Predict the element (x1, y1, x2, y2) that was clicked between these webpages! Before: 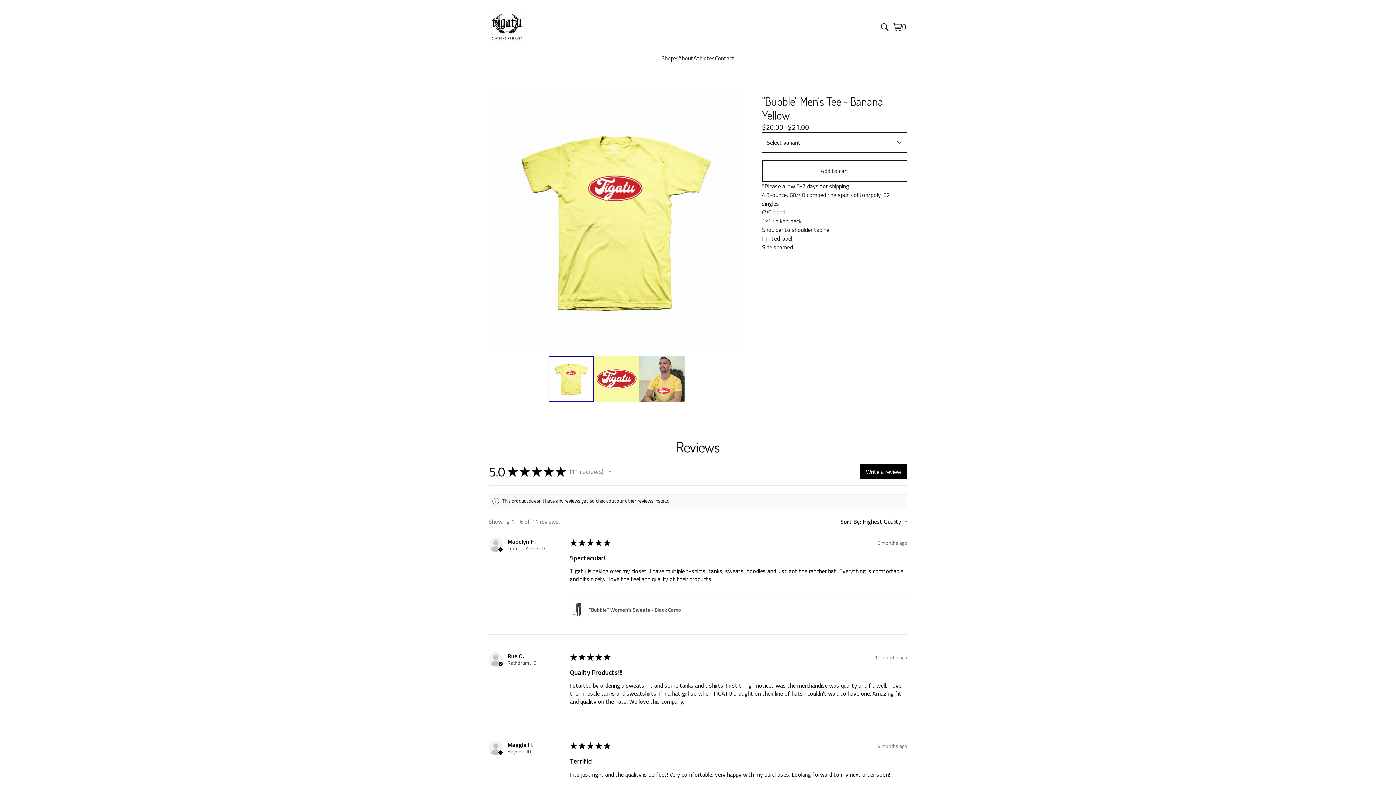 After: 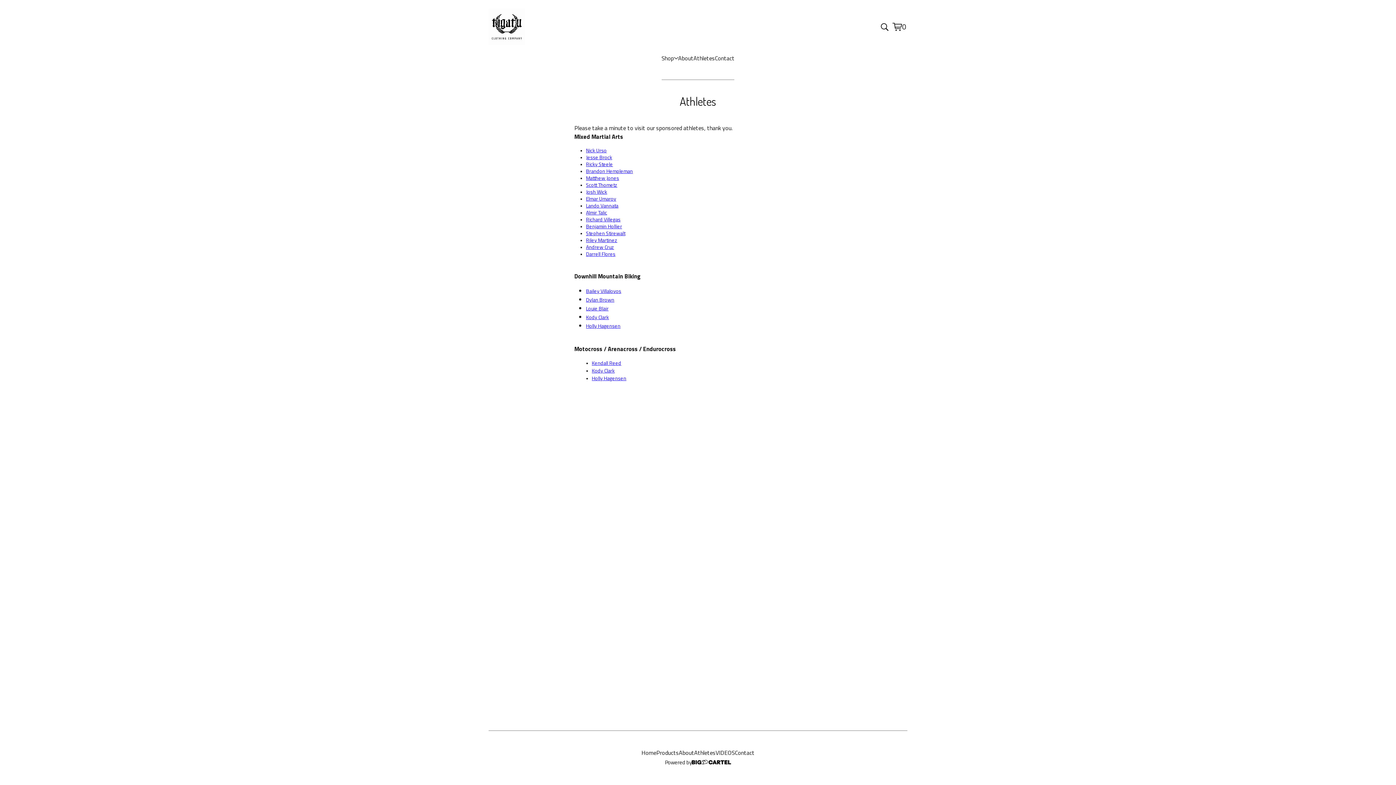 Action: bbox: (693, 53, 715, 62) label: Athletes